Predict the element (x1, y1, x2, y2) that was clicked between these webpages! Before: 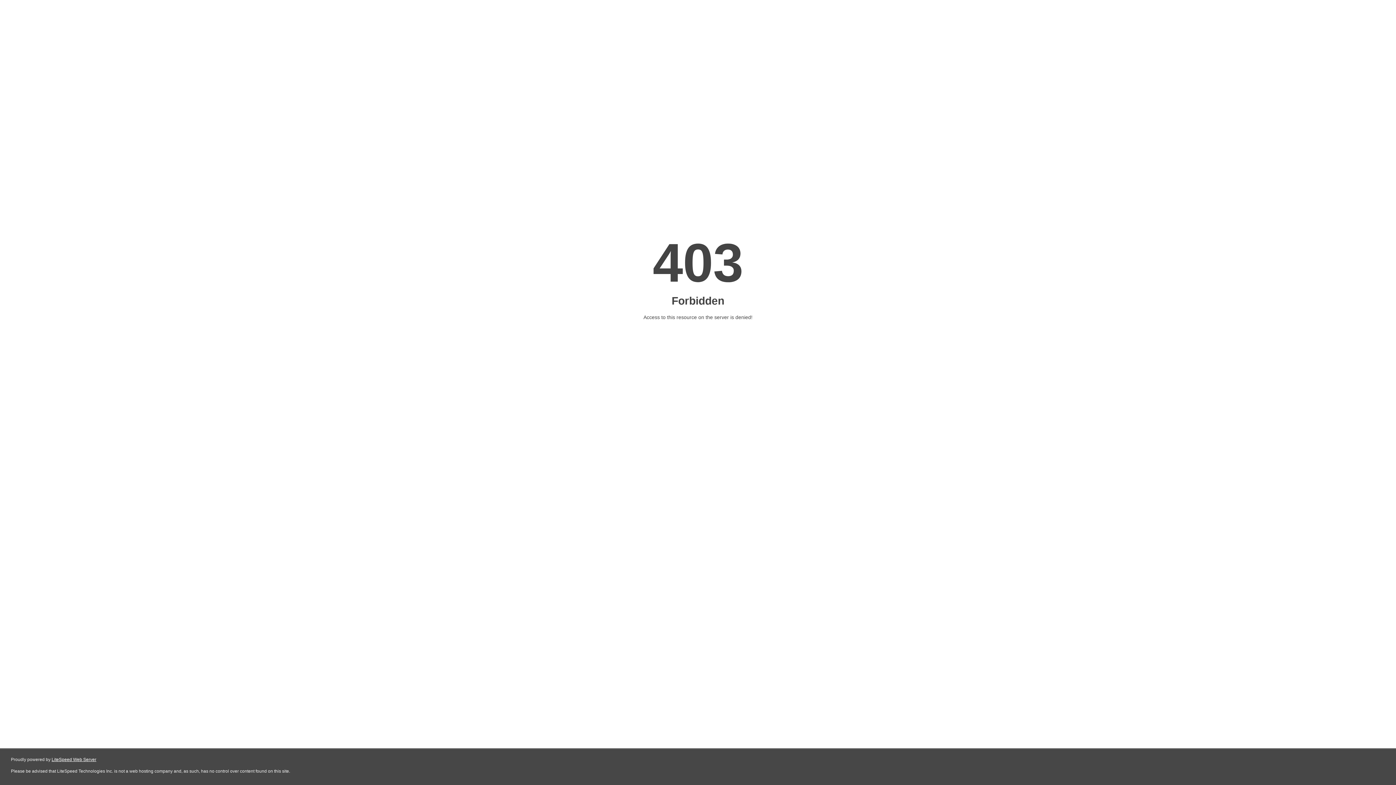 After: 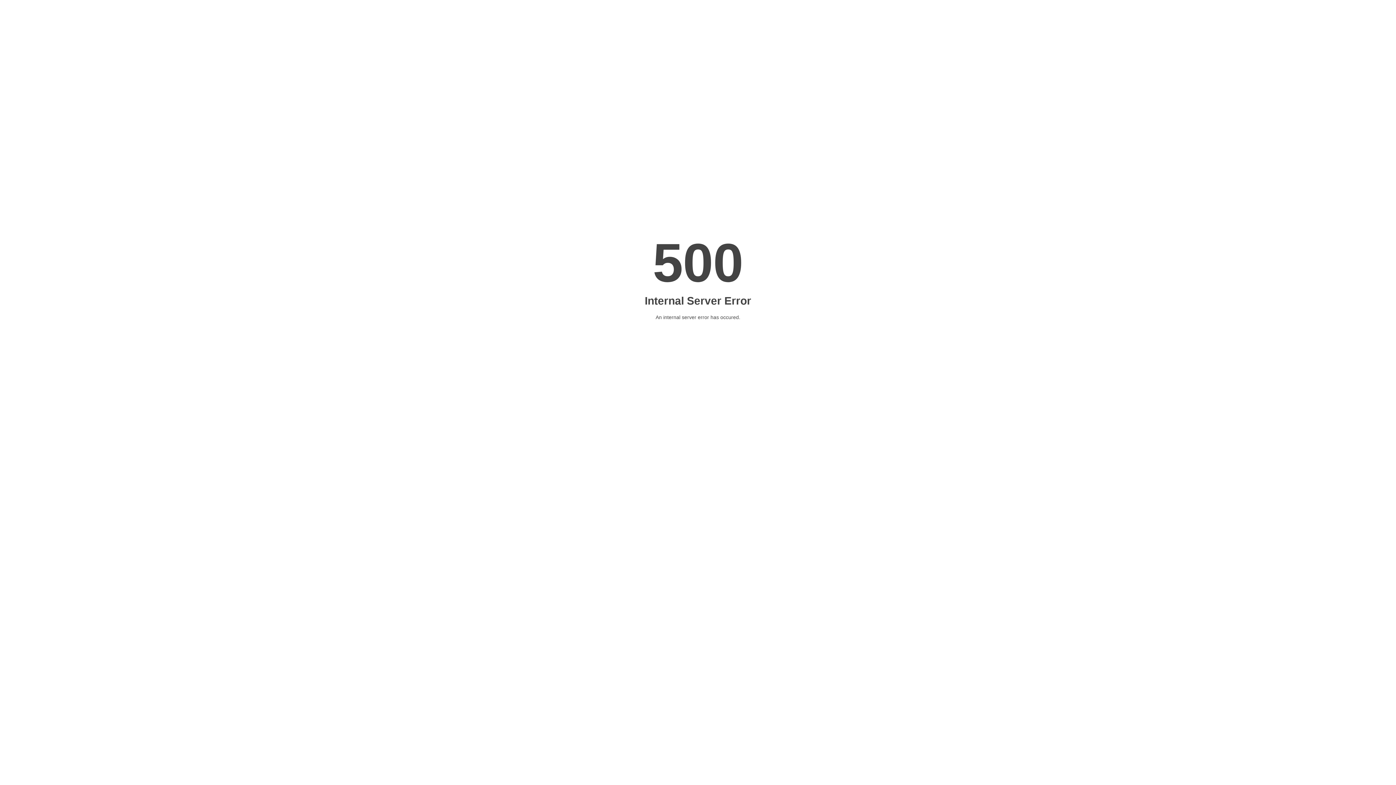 Action: bbox: (51, 757, 96, 762) label: LiteSpeed Web Server